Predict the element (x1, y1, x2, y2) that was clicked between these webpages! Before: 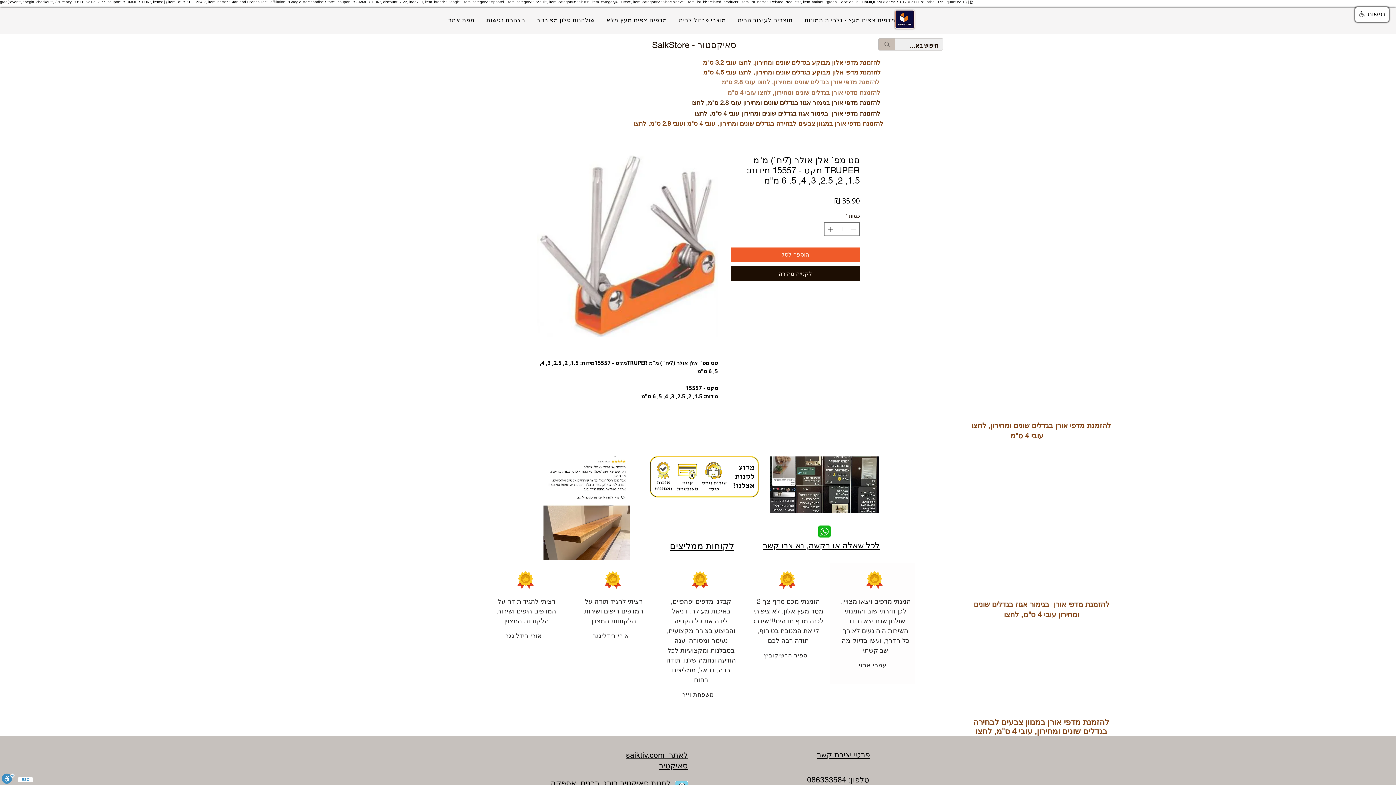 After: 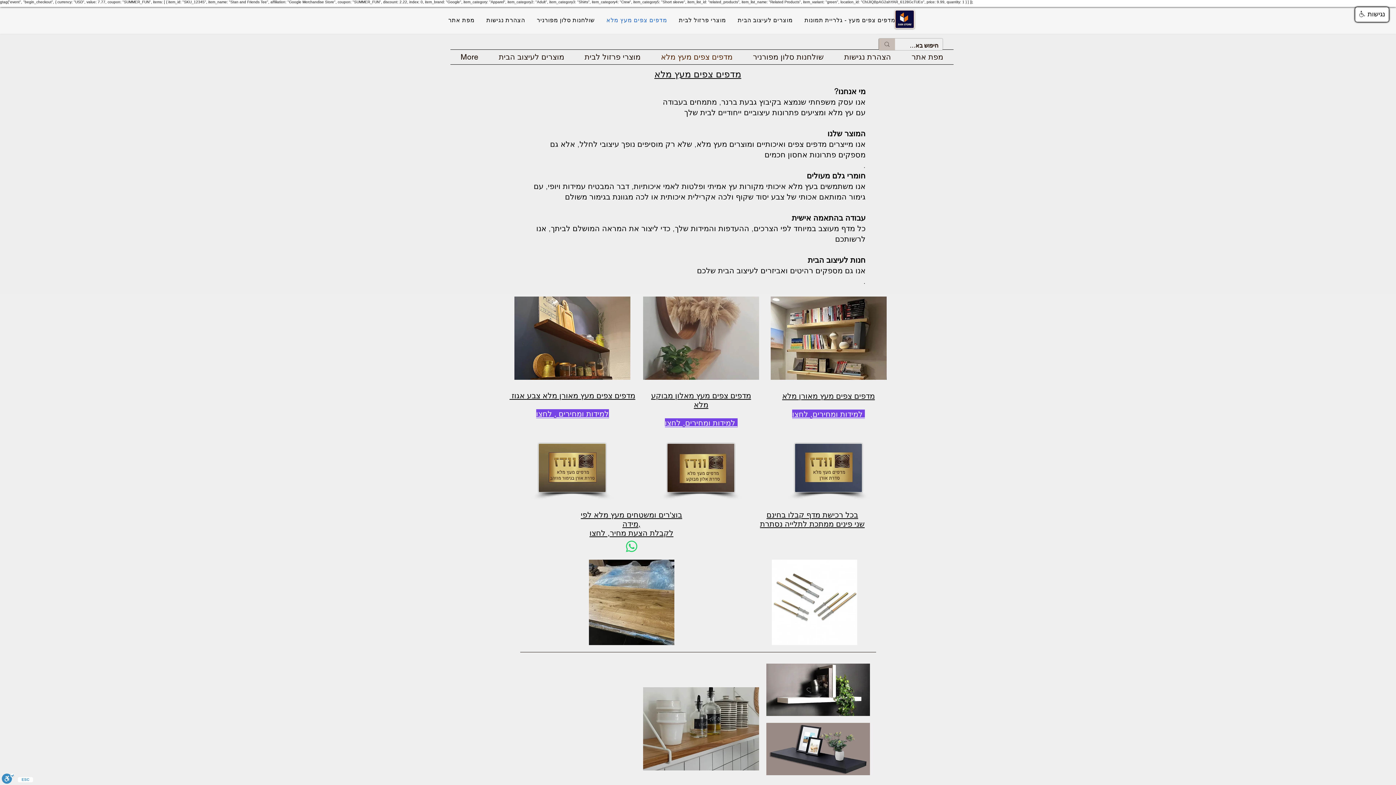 Action: bbox: (602, 13, 671, 27) label: מדפים צפים מעץ מלא